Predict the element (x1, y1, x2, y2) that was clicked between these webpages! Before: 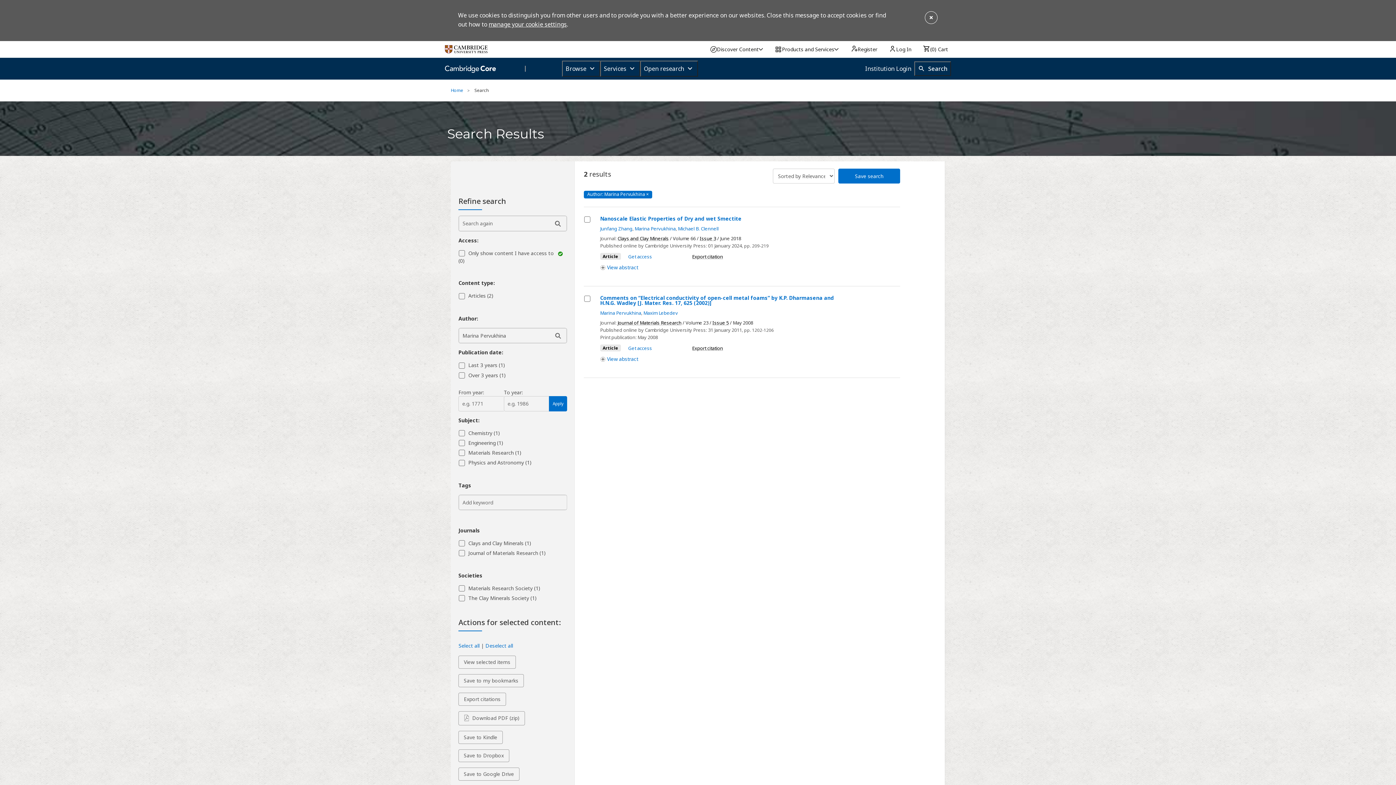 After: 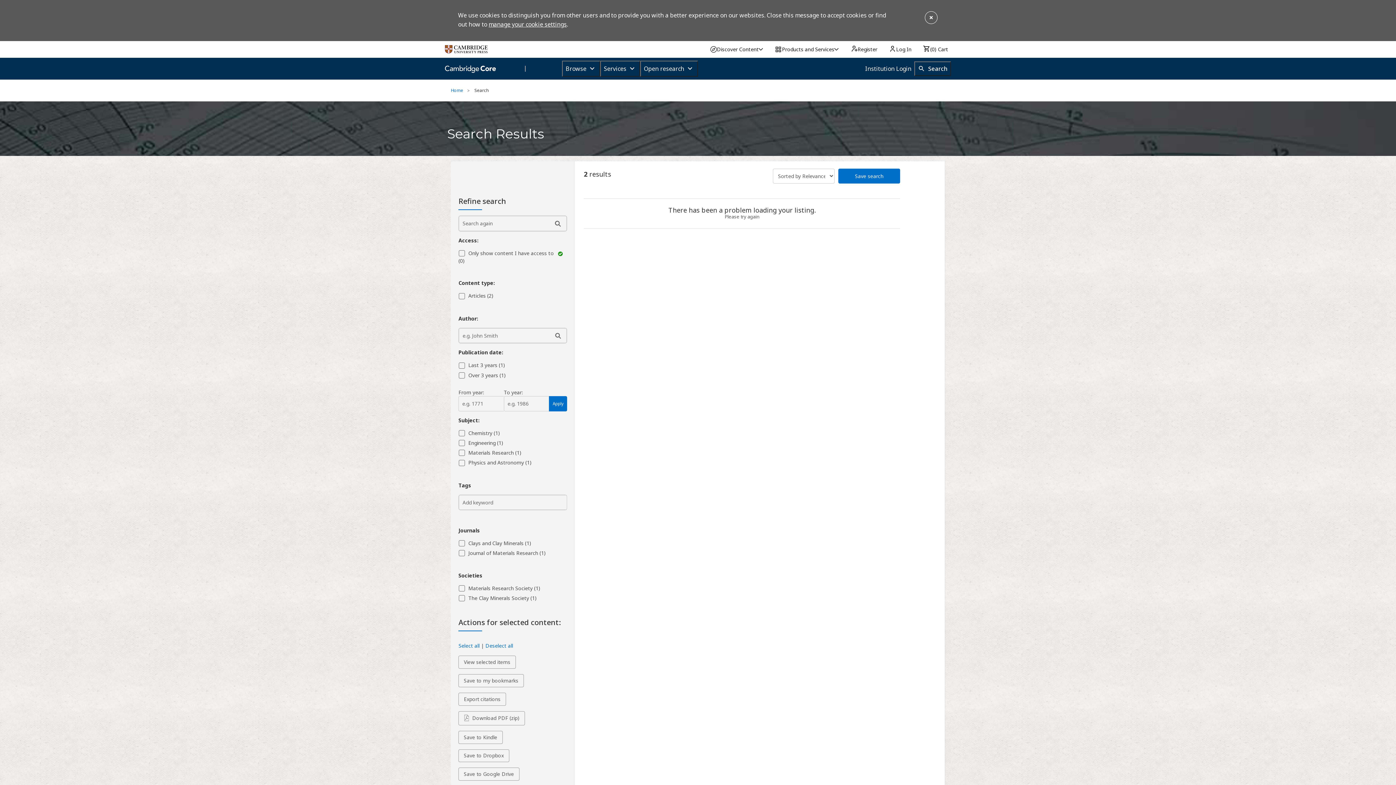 Action: label: Author: Marina Pervukhina ×
Author: Marina Pervukhina Click to remove bbox: (584, 190, 652, 198)